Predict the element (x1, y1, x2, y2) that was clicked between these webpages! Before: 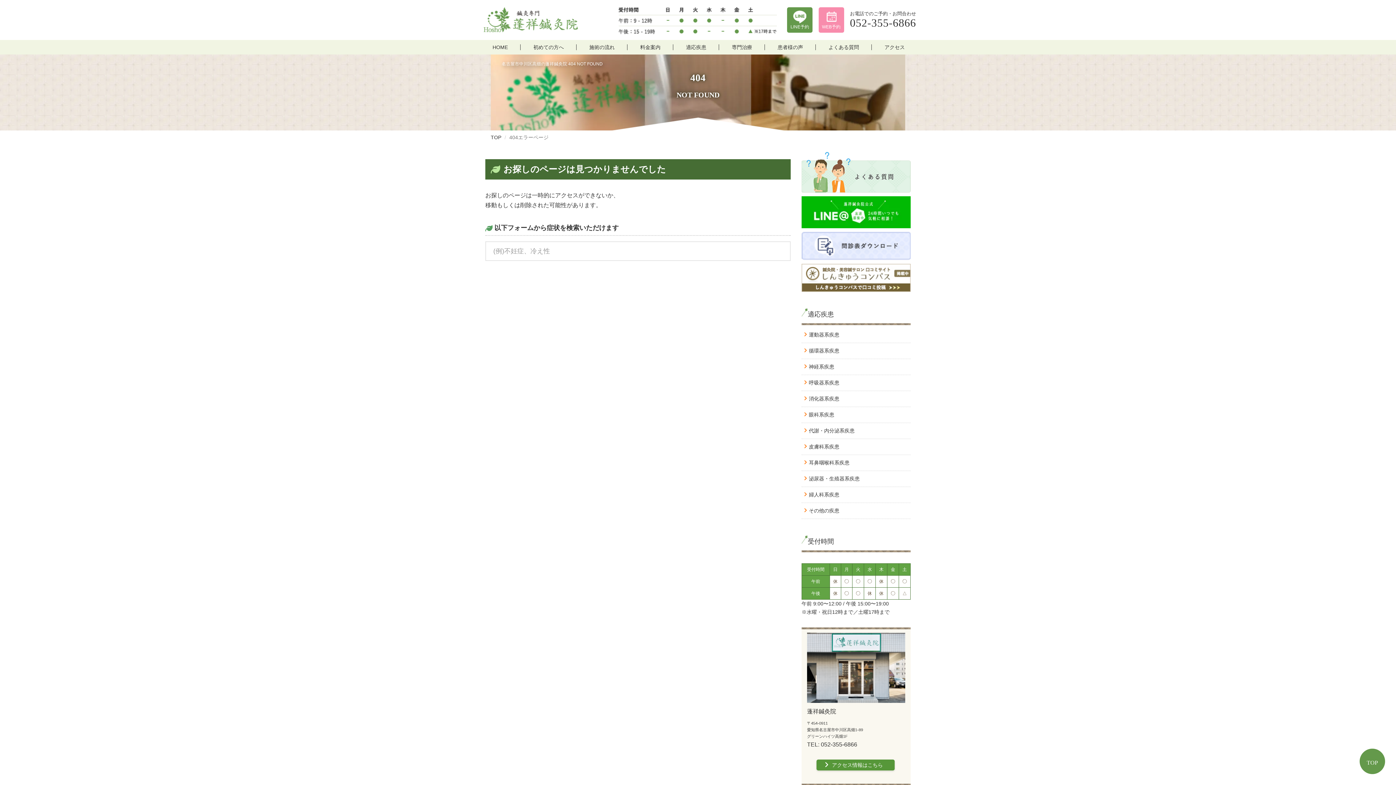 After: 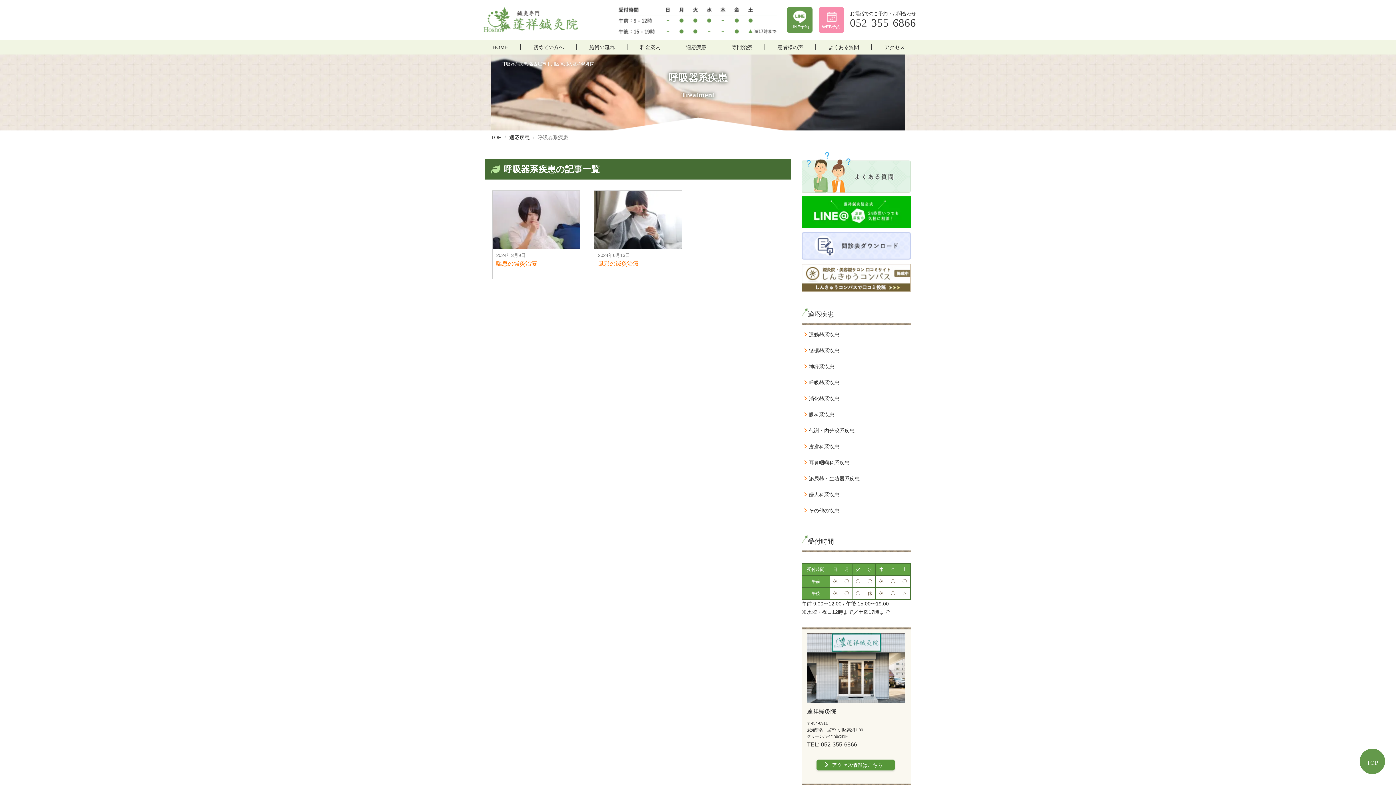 Action: label: 呼吸器系疾患 bbox: (801, 375, 910, 391)